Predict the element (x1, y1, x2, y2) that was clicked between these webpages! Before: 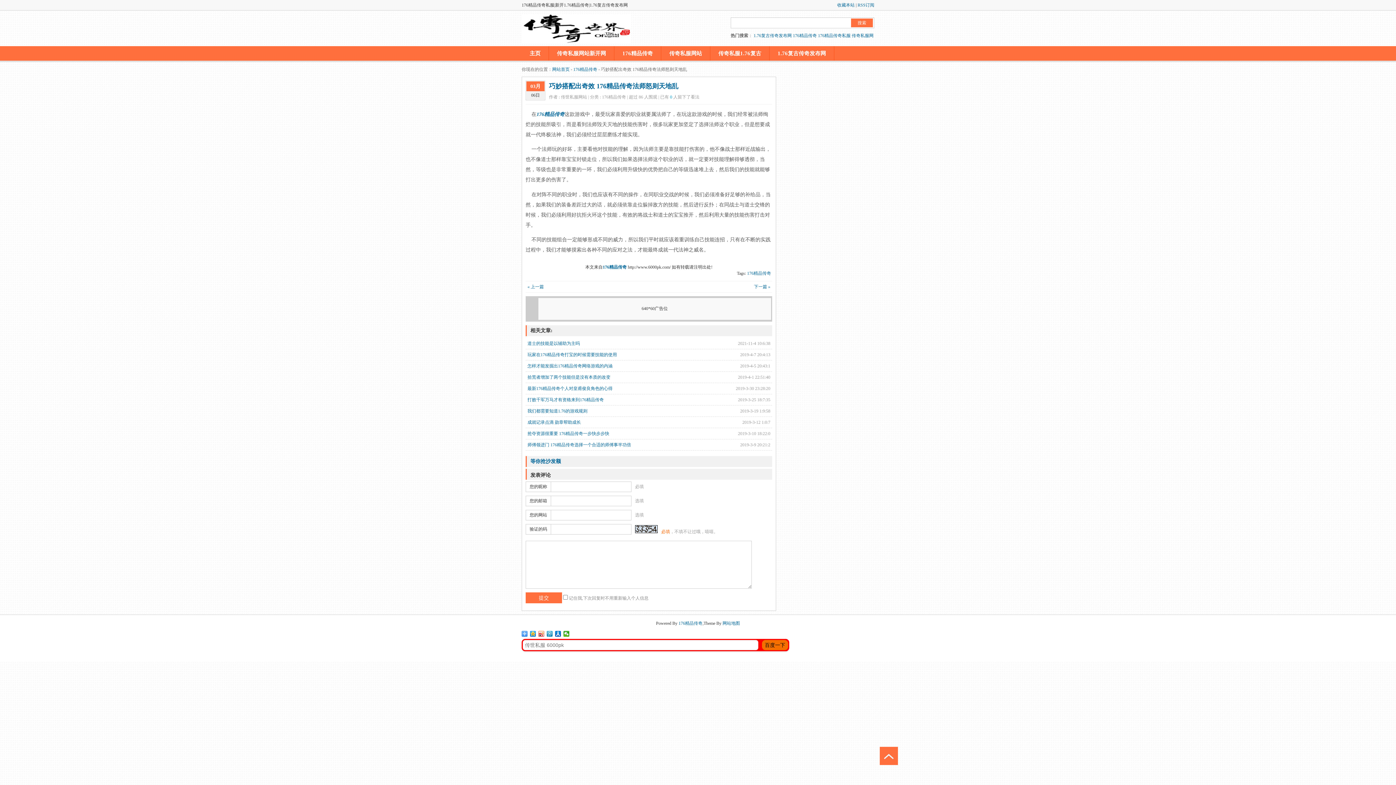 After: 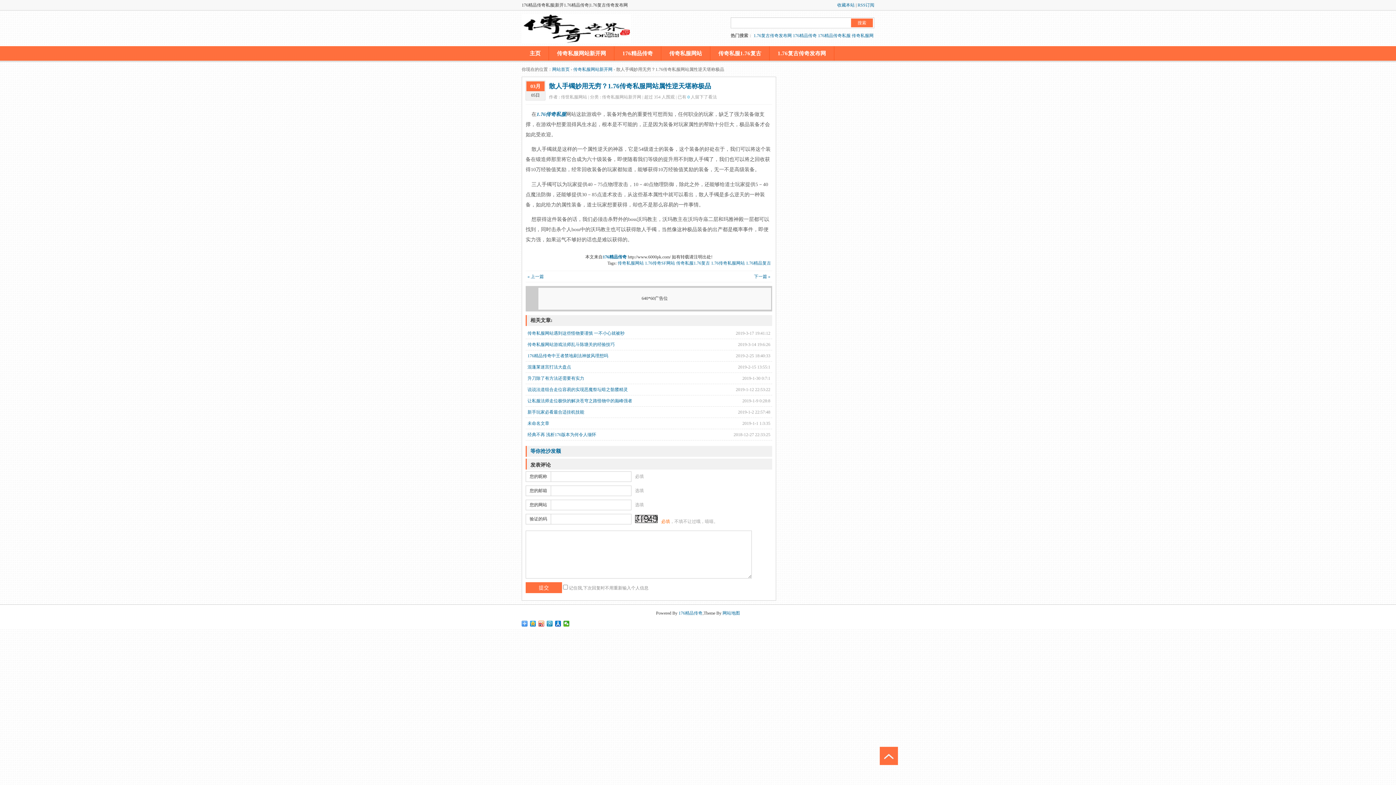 Action: bbox: (527, 283, 544, 290) label: « 上一篇